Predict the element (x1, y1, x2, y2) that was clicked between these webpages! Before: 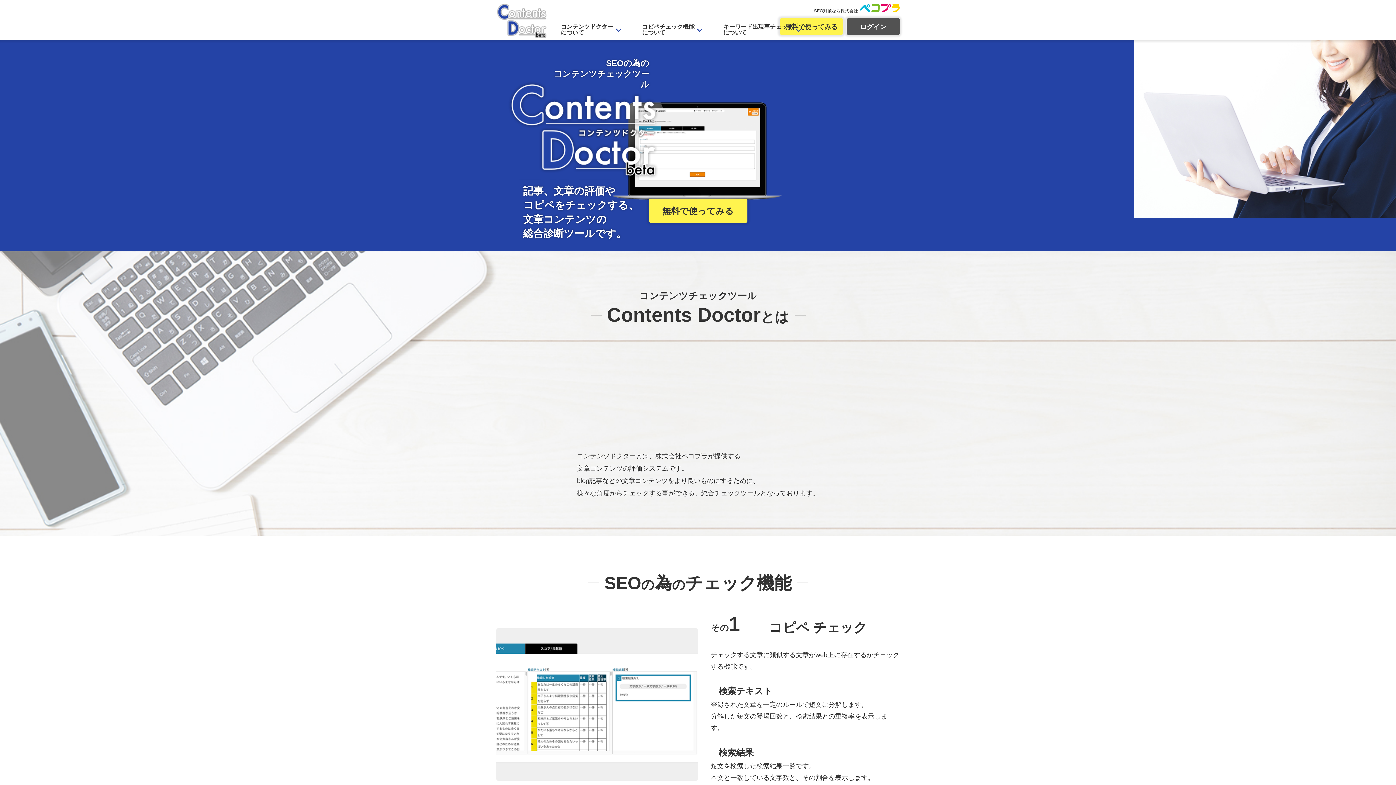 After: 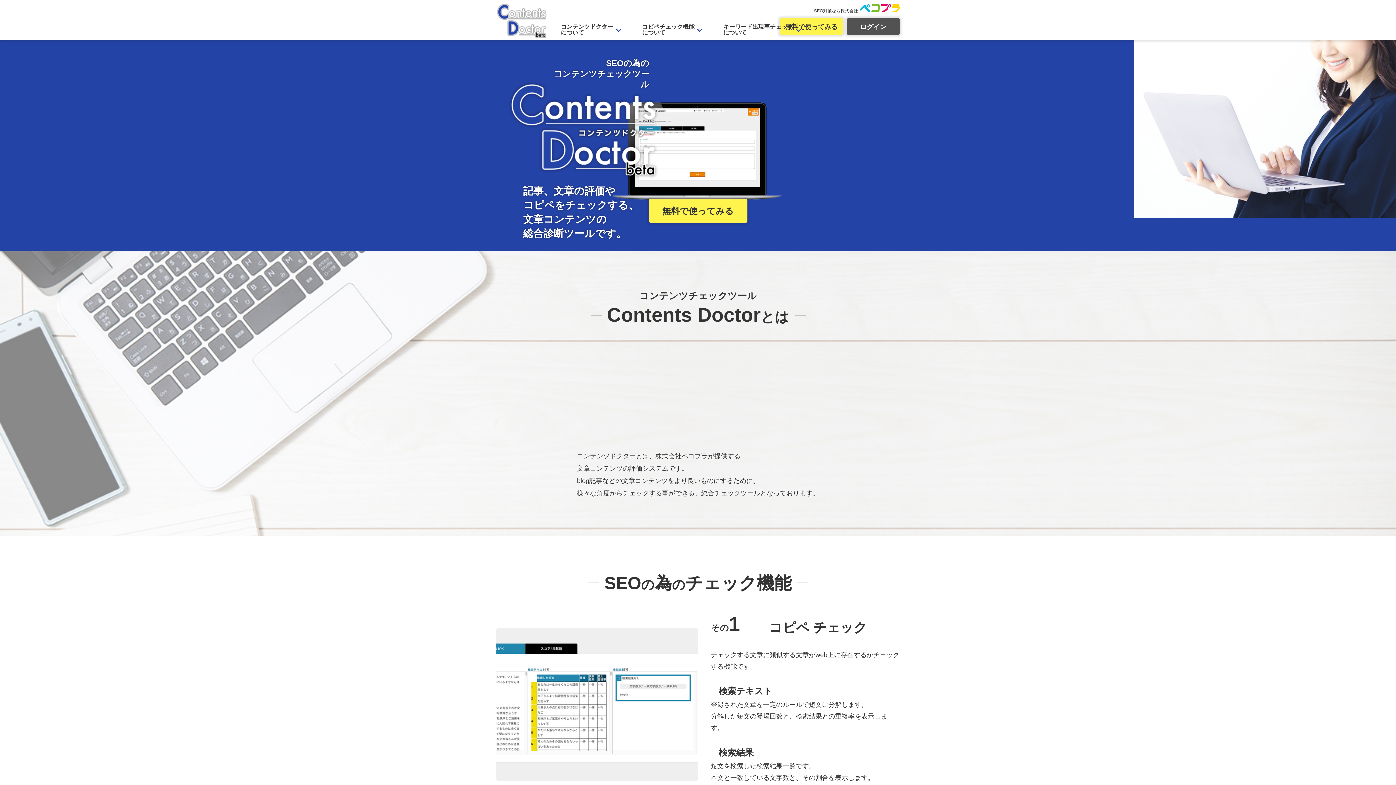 Action: bbox: (496, 33, 547, 40)